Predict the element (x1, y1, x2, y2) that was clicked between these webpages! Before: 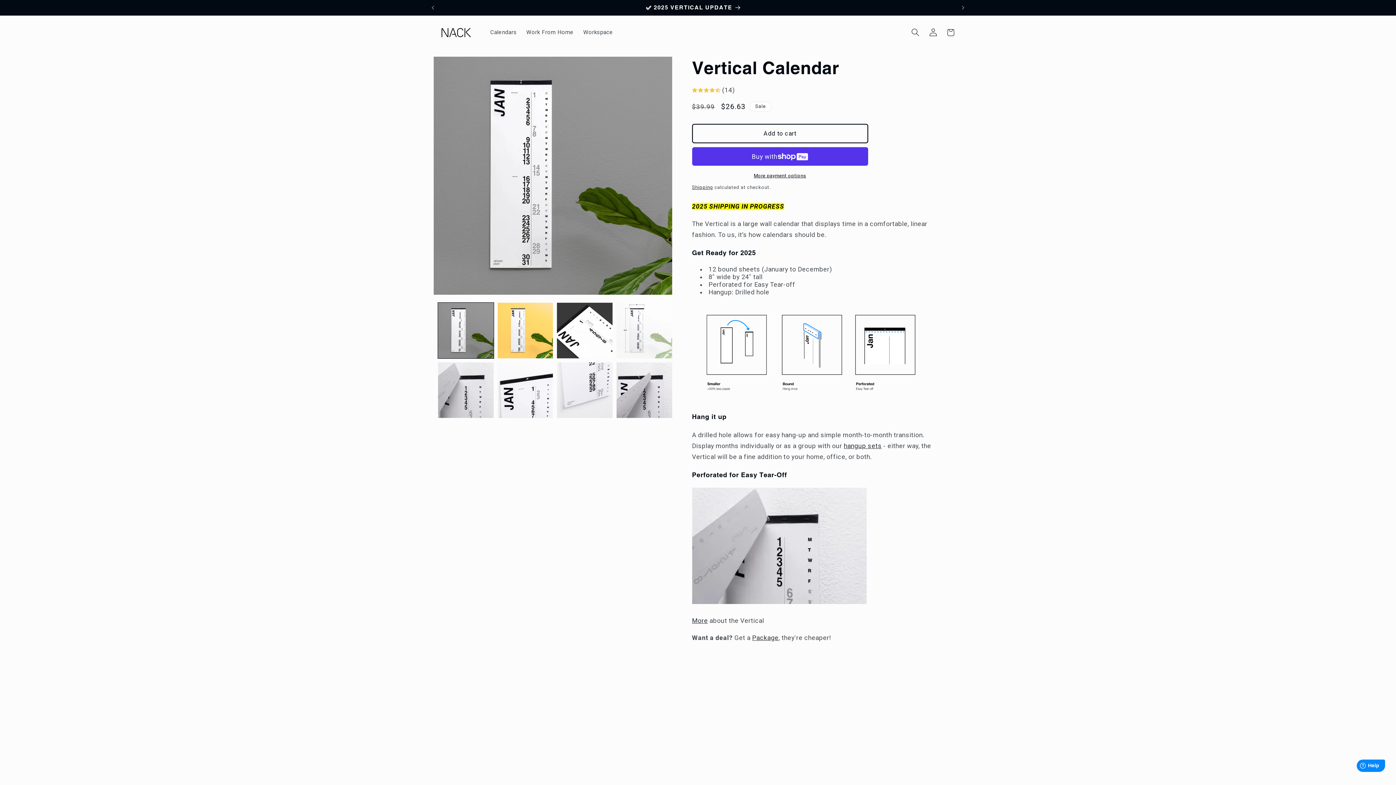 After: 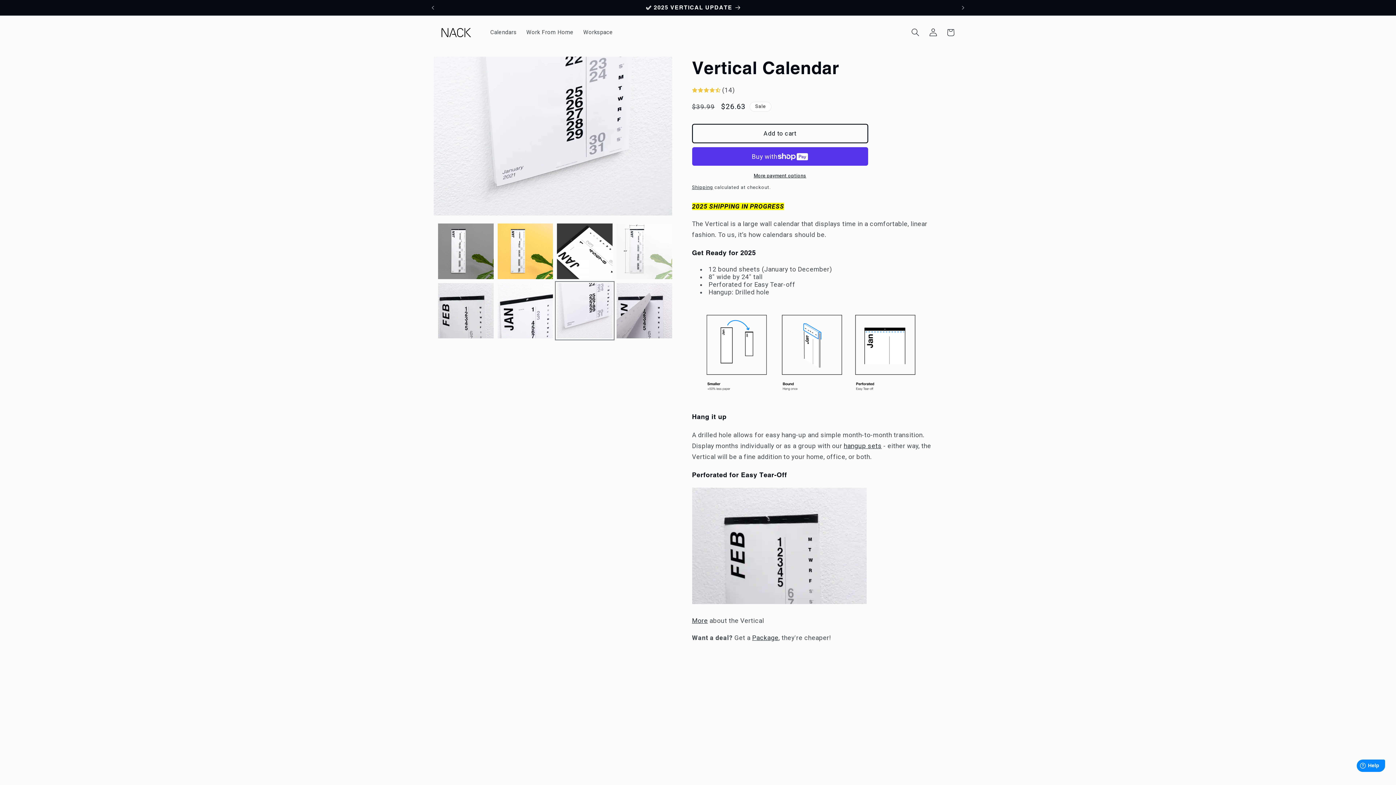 Action: label: Load image 7 in gallery view bbox: (557, 362, 612, 418)